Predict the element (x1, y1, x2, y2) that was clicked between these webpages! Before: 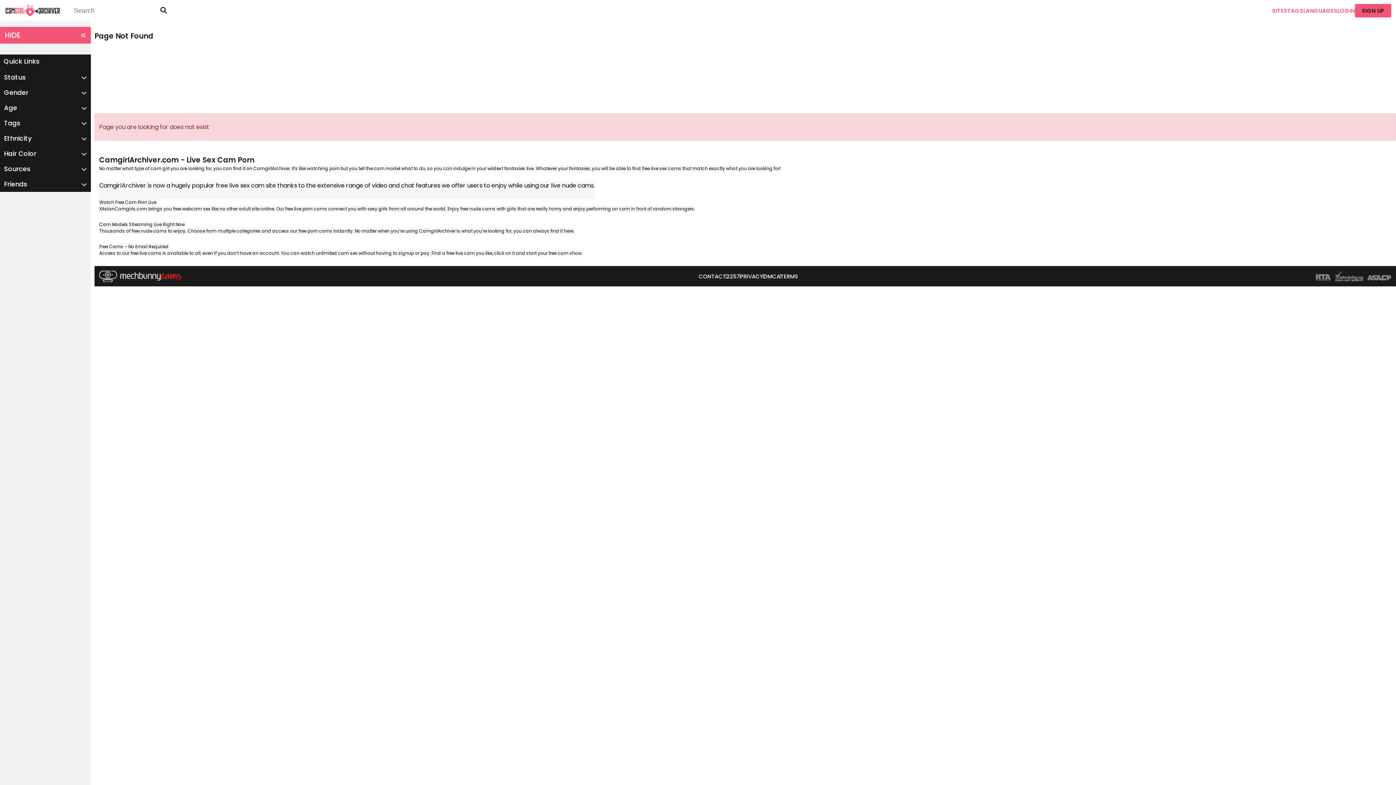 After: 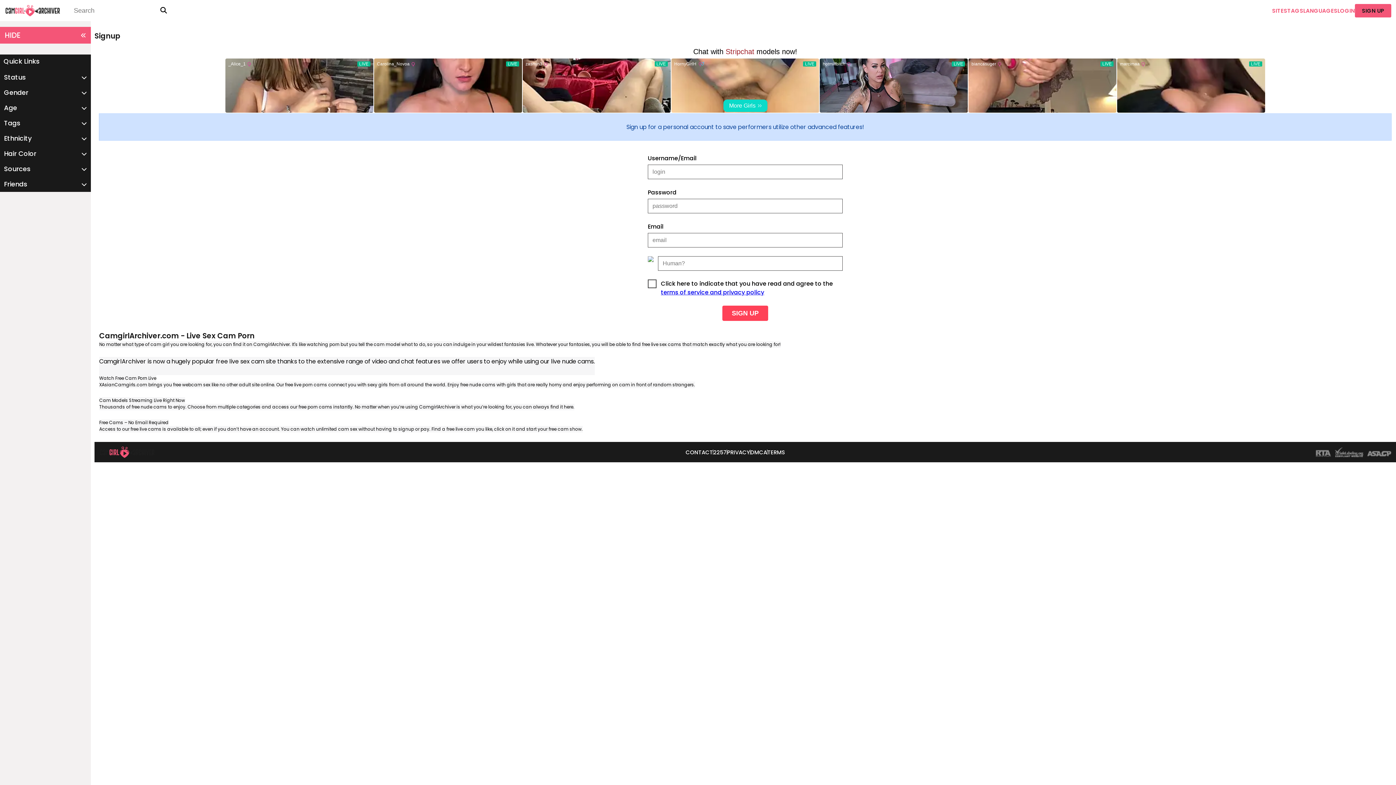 Action: bbox: (1355, 3, 1391, 17) label: SIGN UP